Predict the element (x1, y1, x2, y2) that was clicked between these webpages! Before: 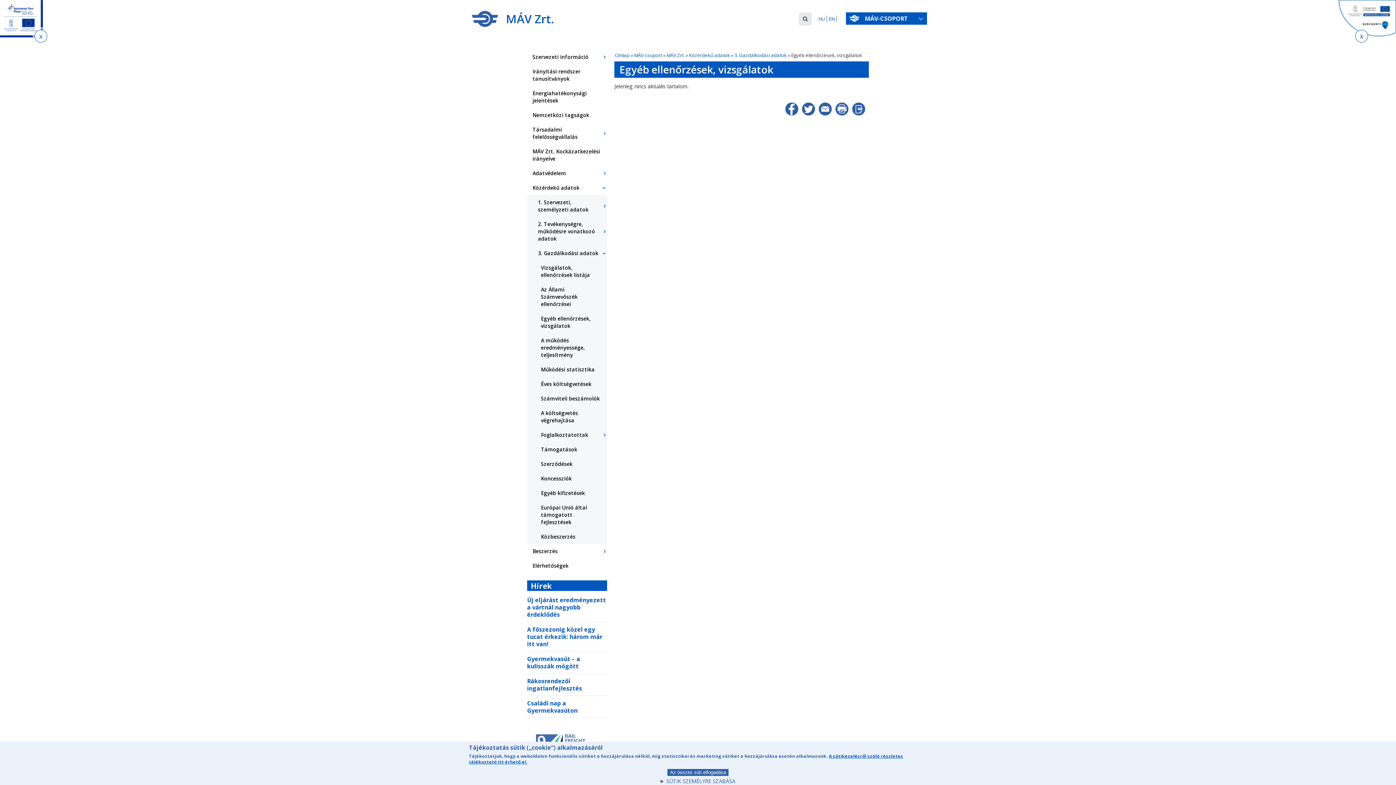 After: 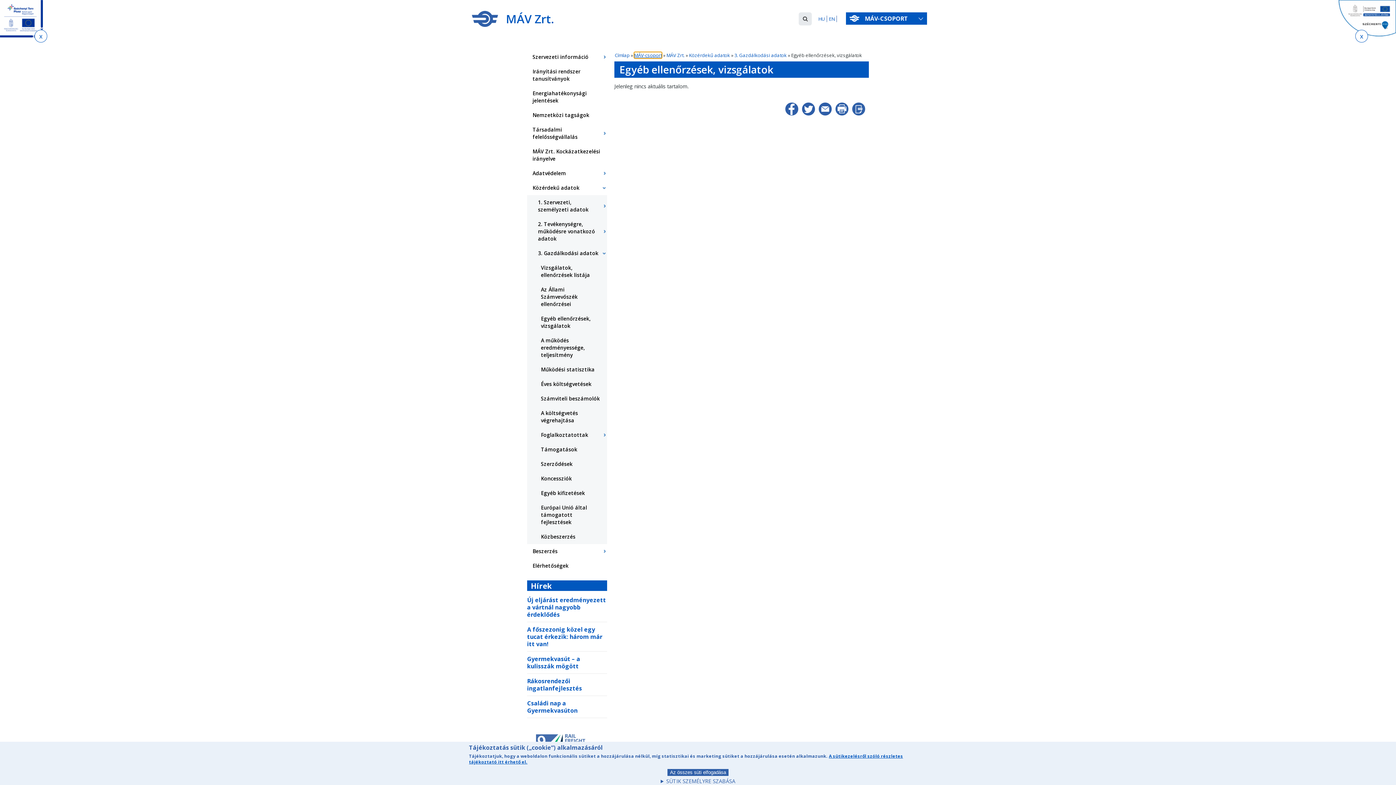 Action: label: MÁV-csoport bbox: (634, 52, 662, 58)